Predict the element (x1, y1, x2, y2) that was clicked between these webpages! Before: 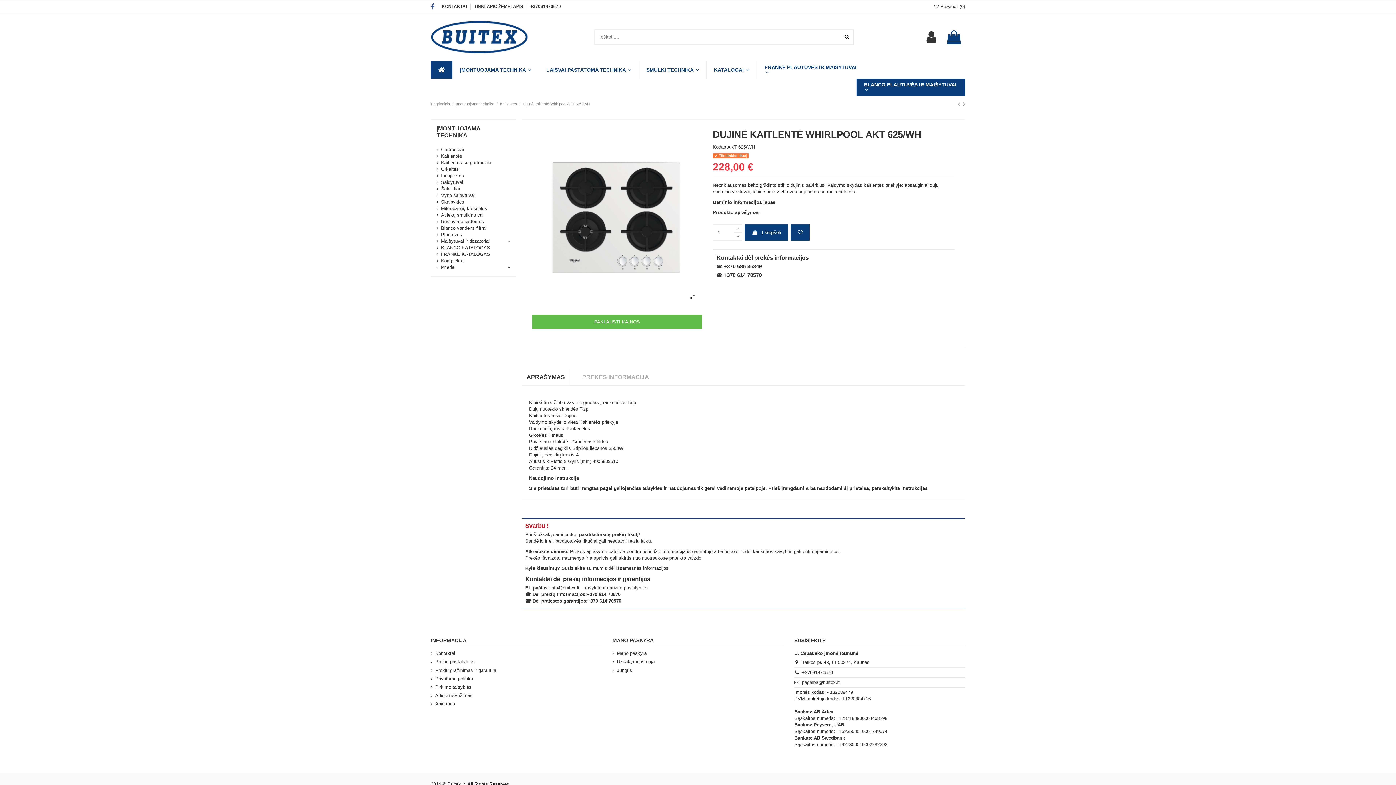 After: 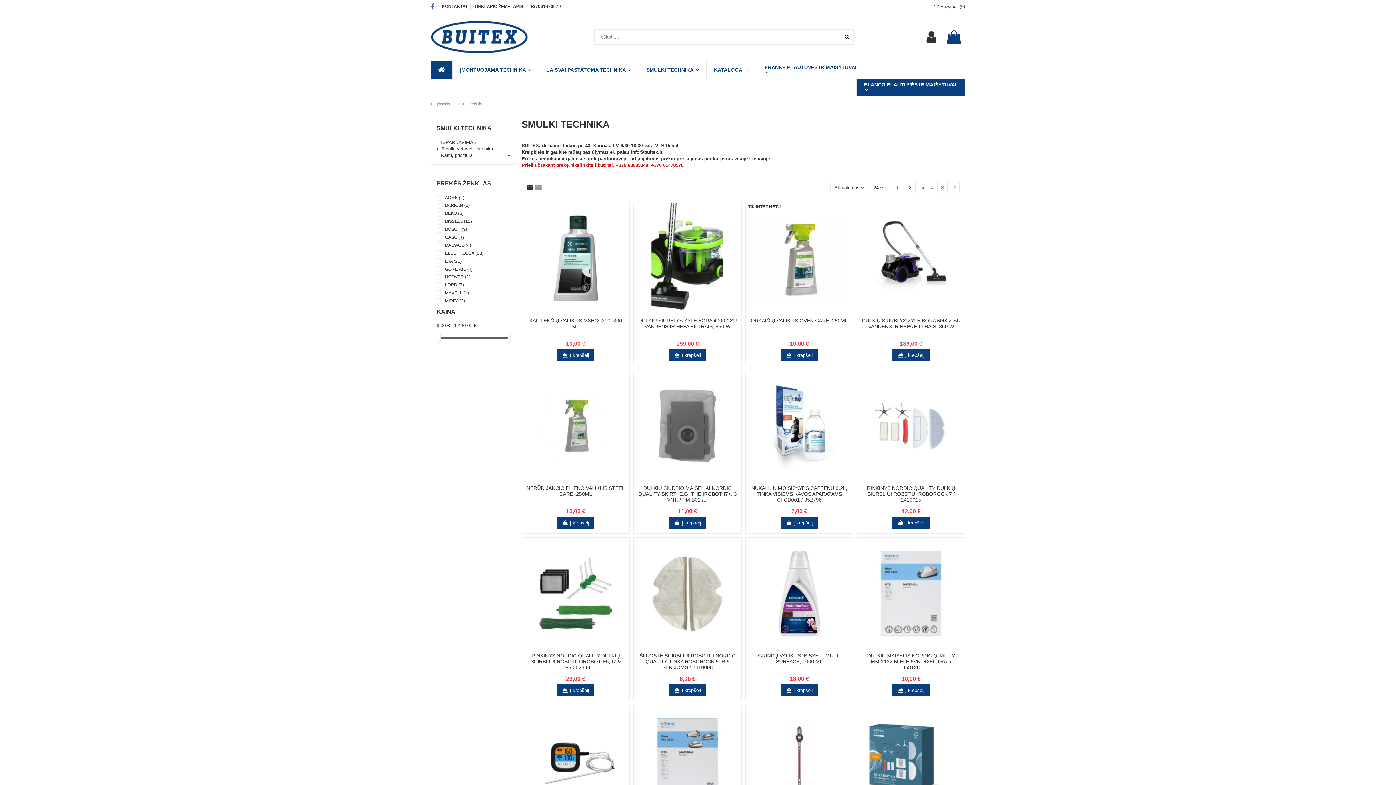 Action: label: SMULKI TECHNIKA  bbox: (638, 61, 706, 78)